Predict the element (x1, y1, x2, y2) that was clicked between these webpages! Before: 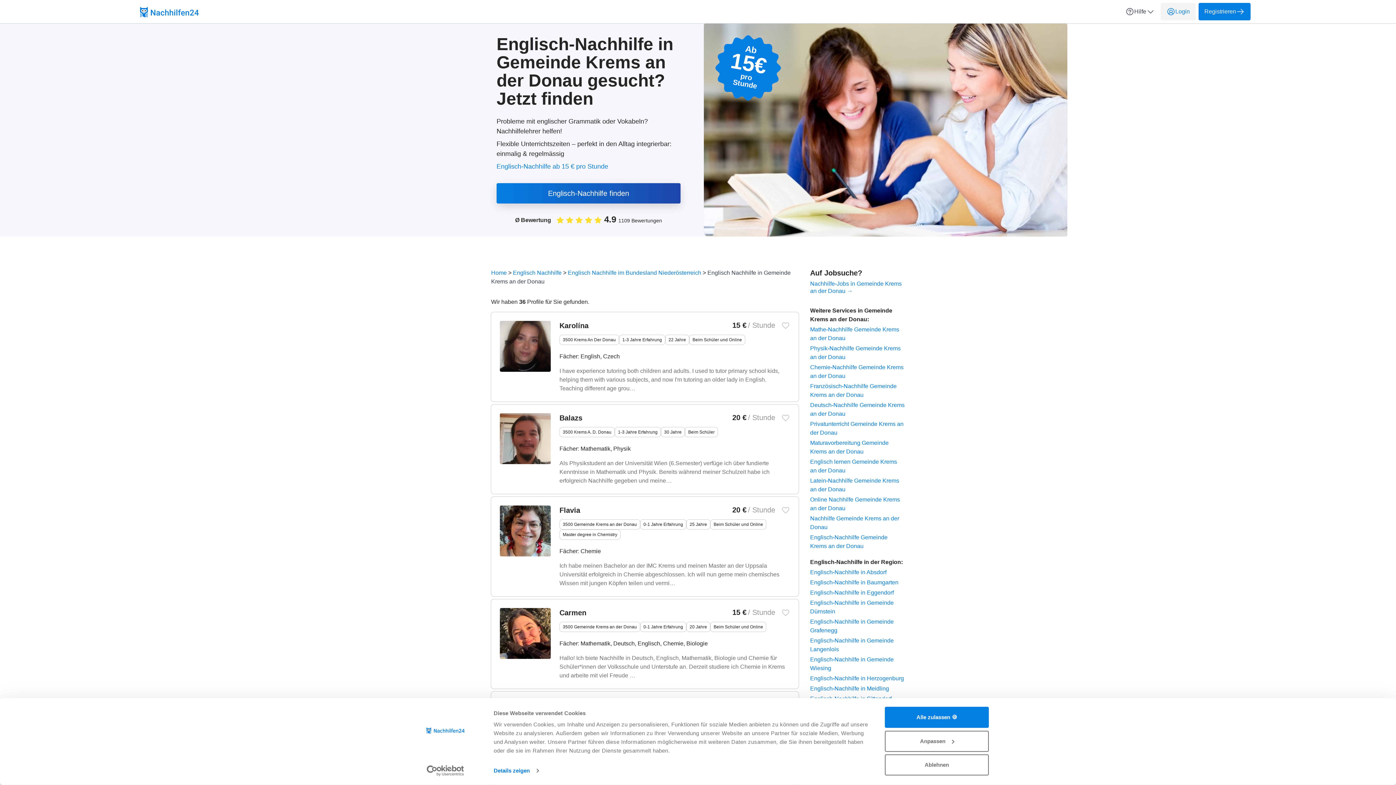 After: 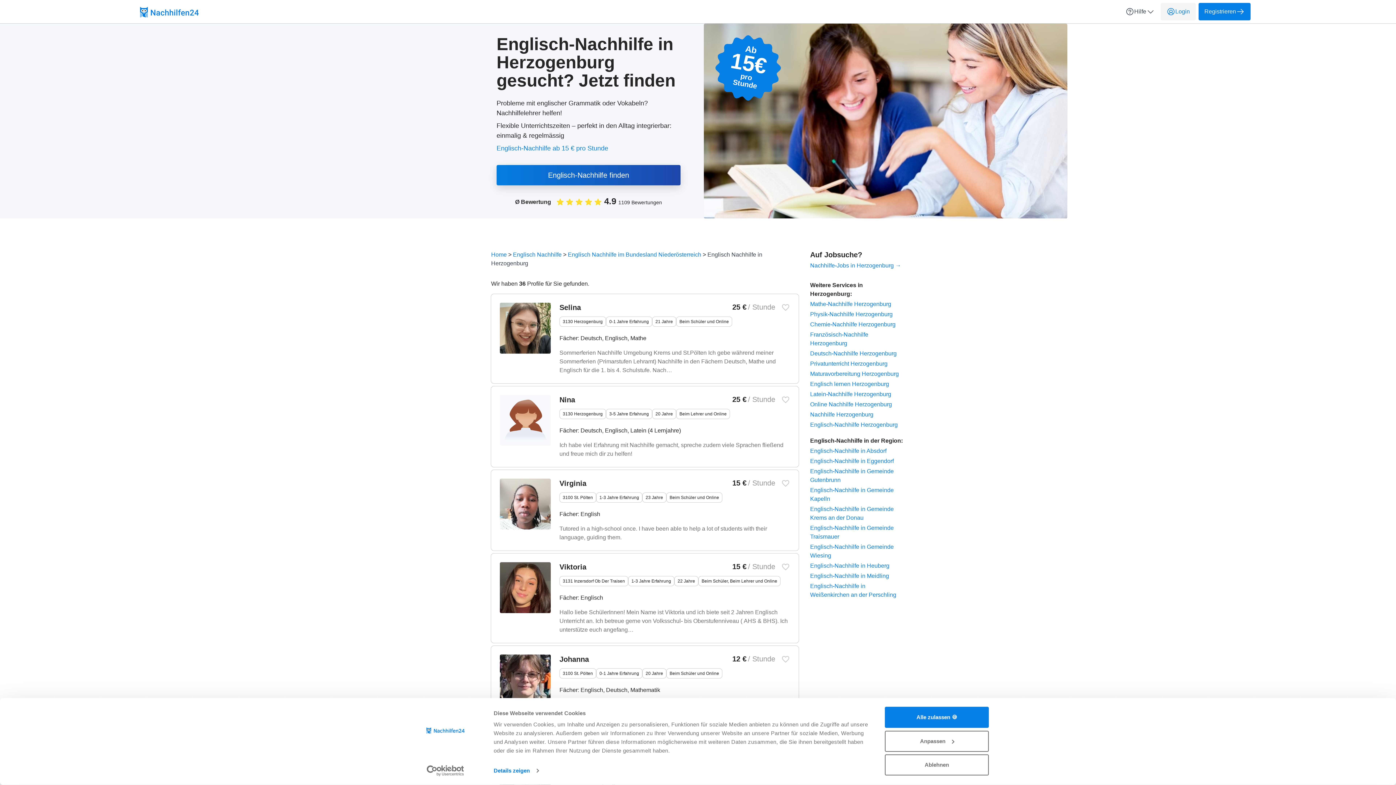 Action: label: Englisch-Nachhilfe in Herzogenburg bbox: (810, 675, 904, 681)